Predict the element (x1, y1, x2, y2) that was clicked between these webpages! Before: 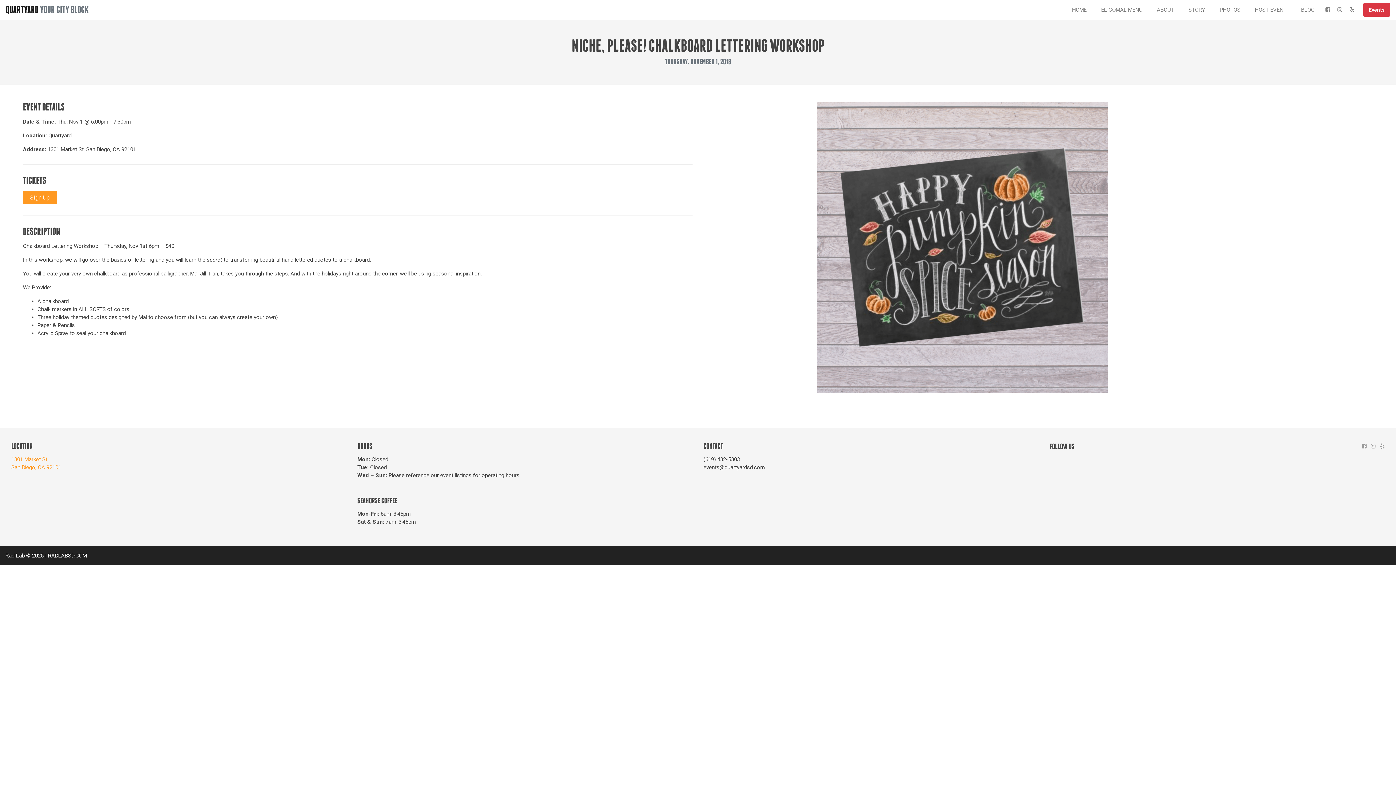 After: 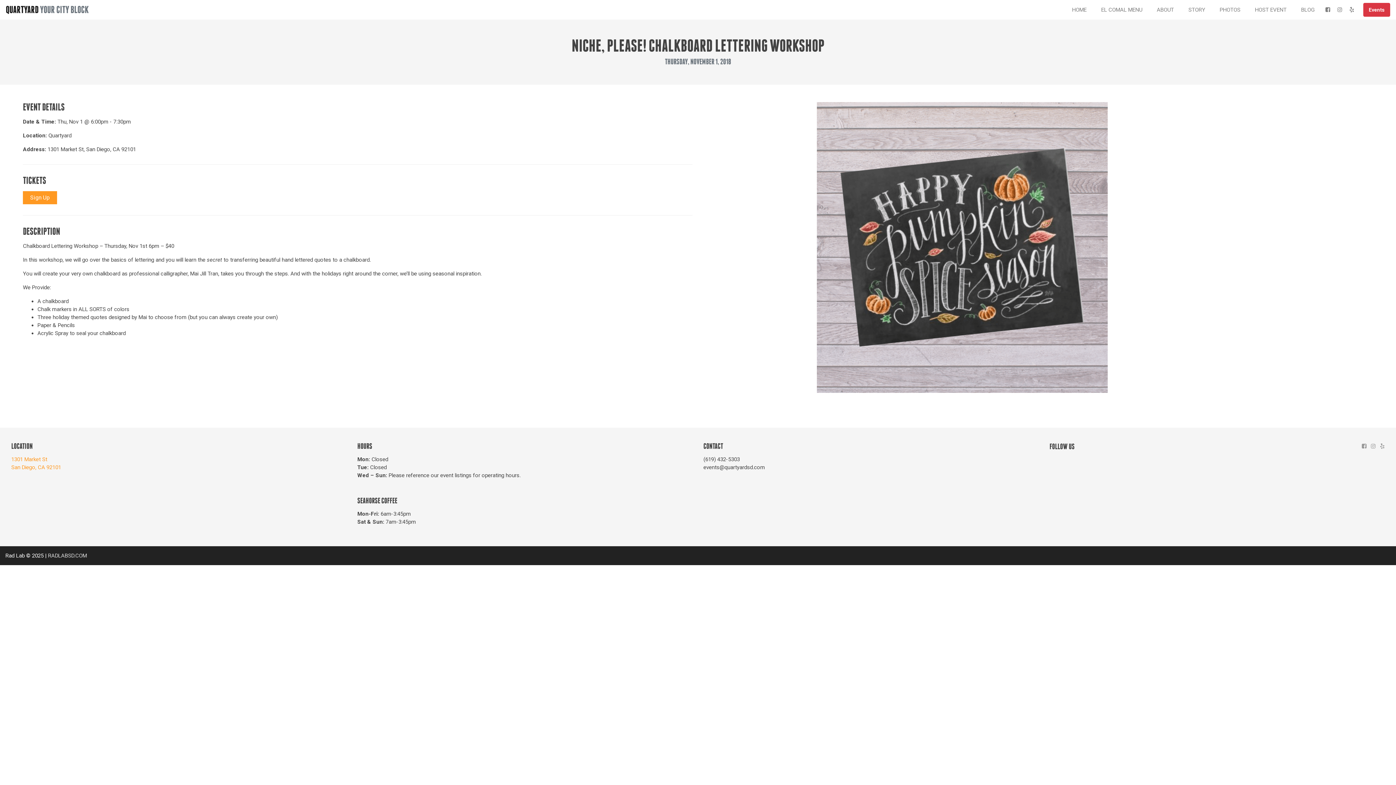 Action: bbox: (48, 552, 86, 559) label: RADLABSD.COM